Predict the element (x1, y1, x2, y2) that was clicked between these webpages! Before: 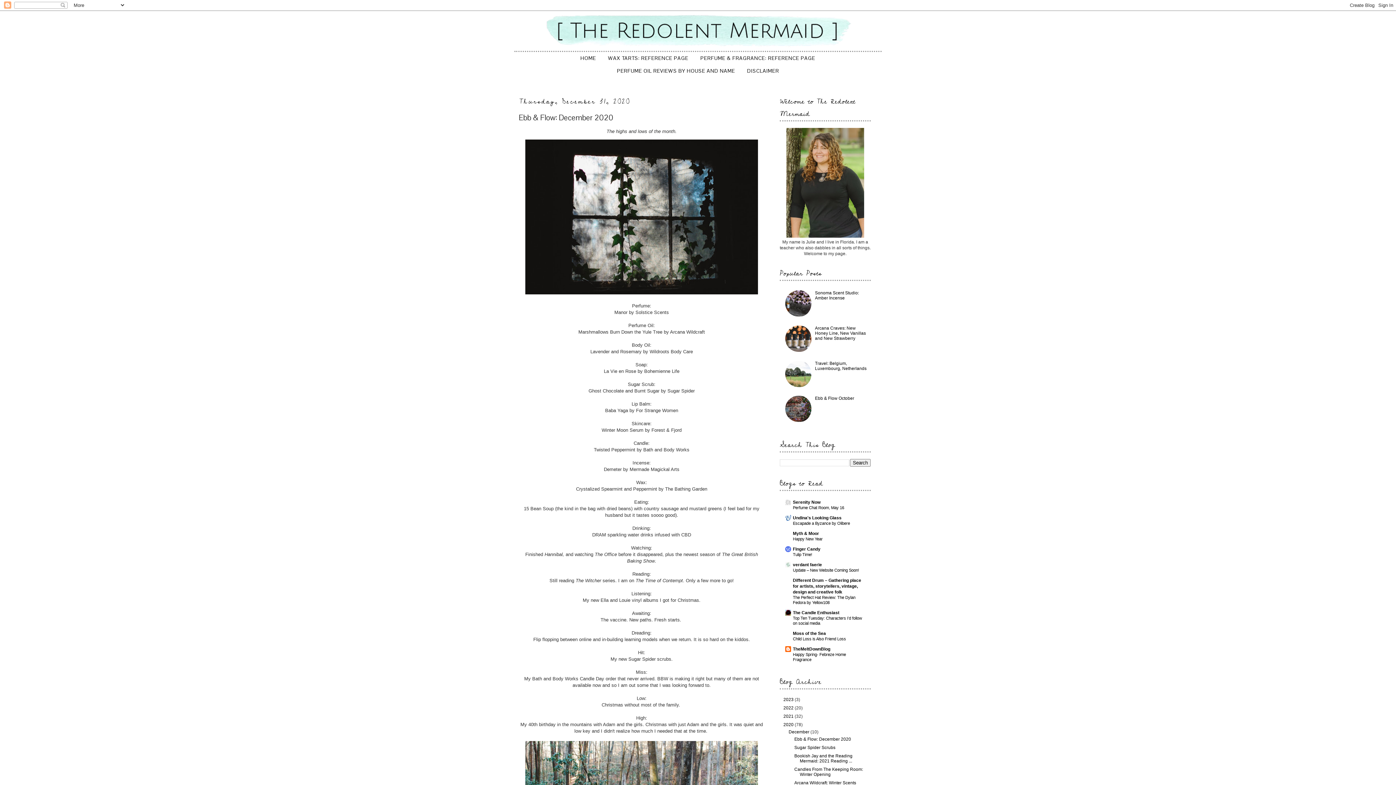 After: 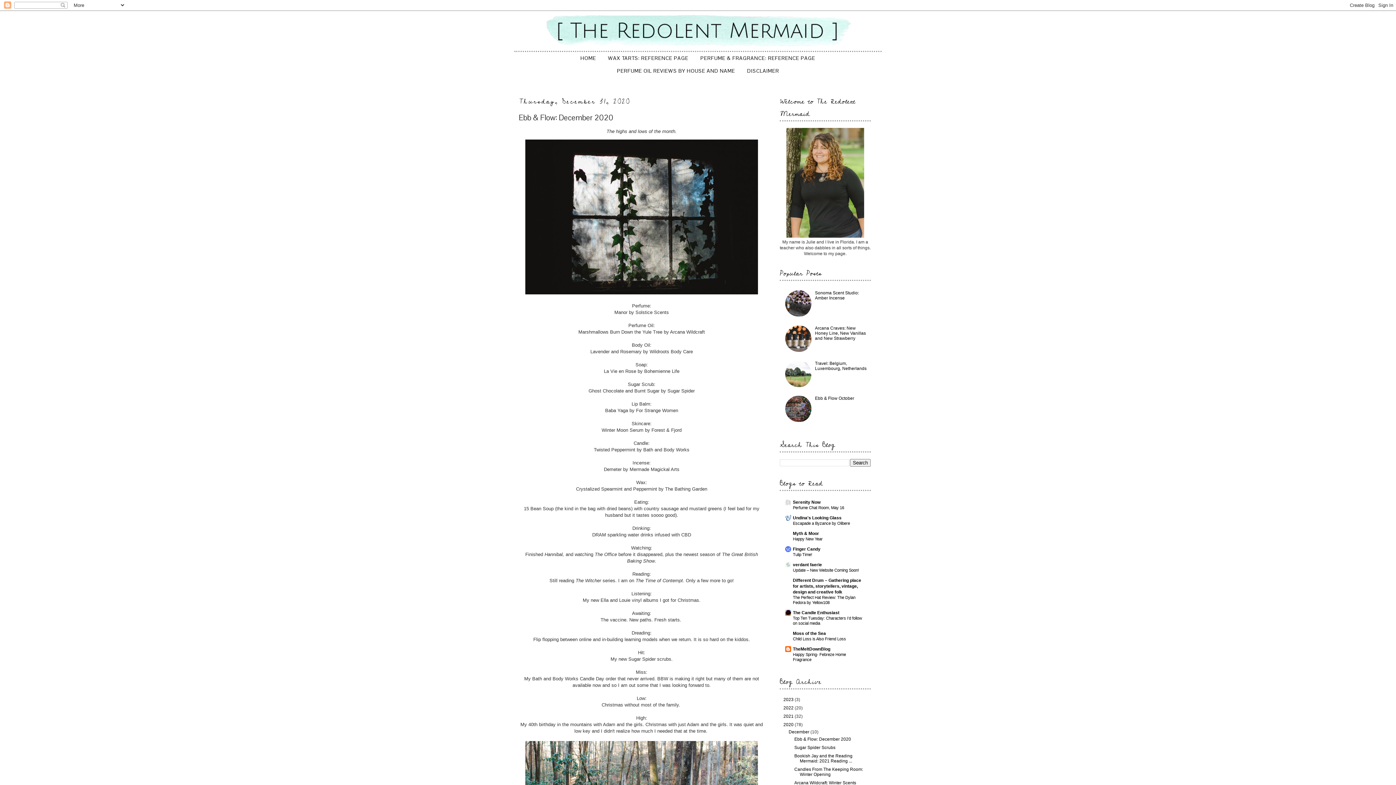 Action: bbox: (785, 347, 813, 352)